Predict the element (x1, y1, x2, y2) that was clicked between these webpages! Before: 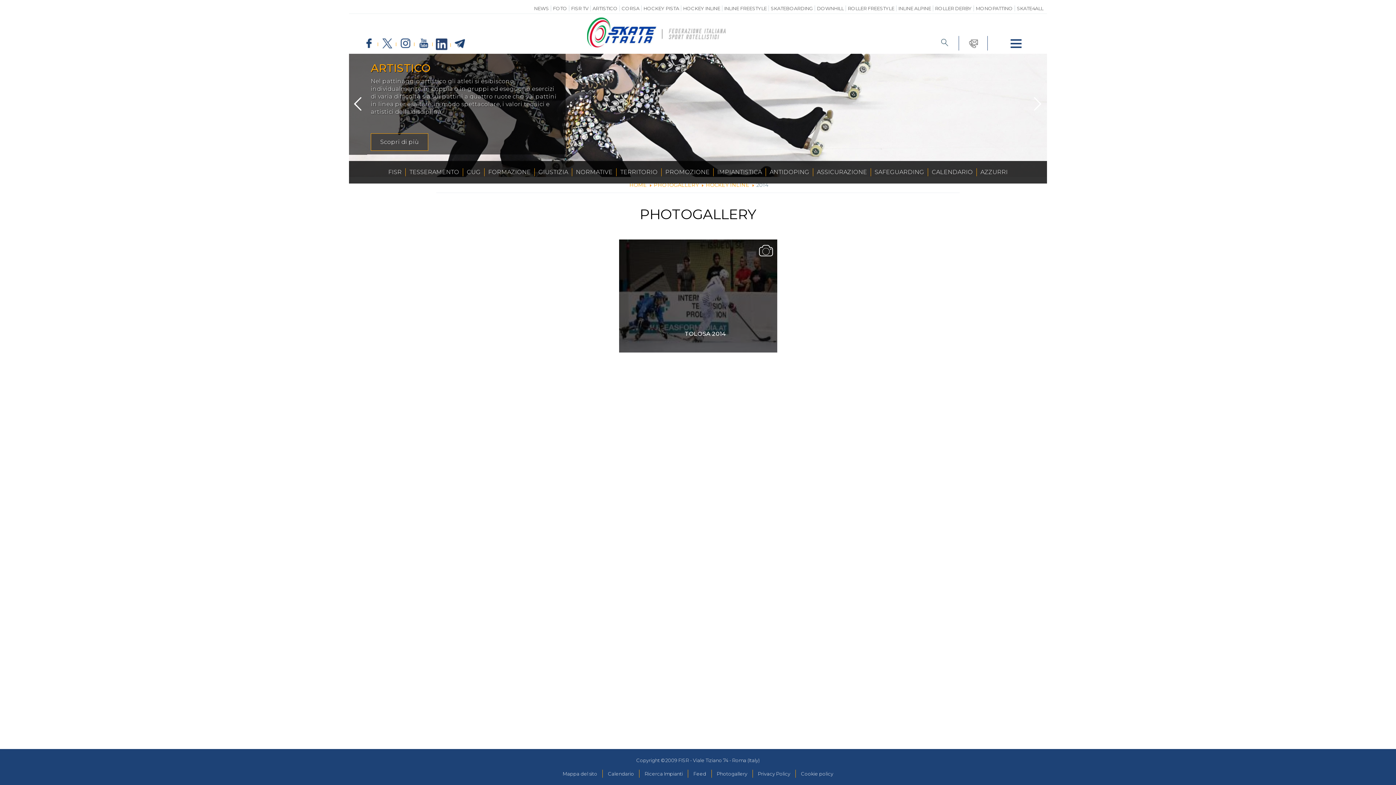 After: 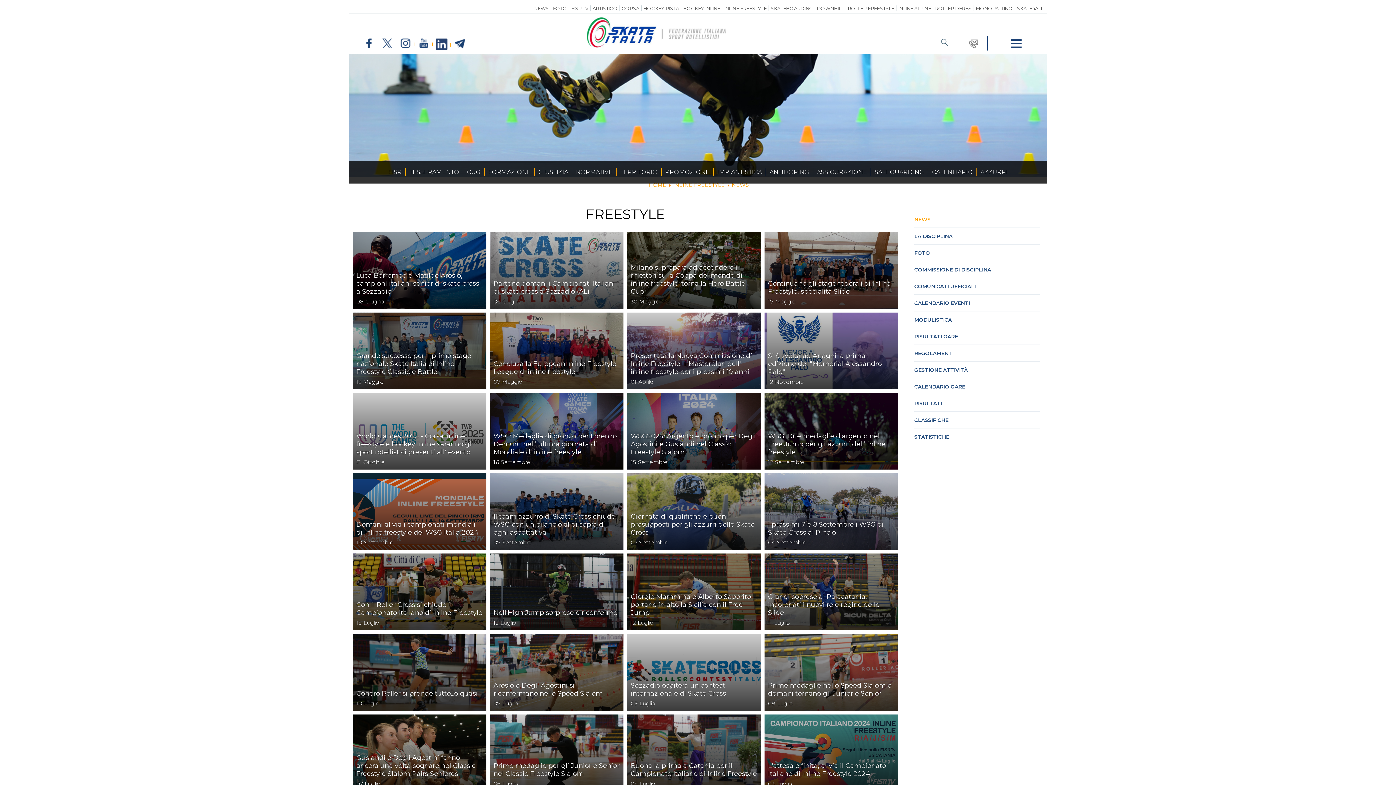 Action: bbox: (724, 5, 769, 11) label: INLINE FREESTYLE